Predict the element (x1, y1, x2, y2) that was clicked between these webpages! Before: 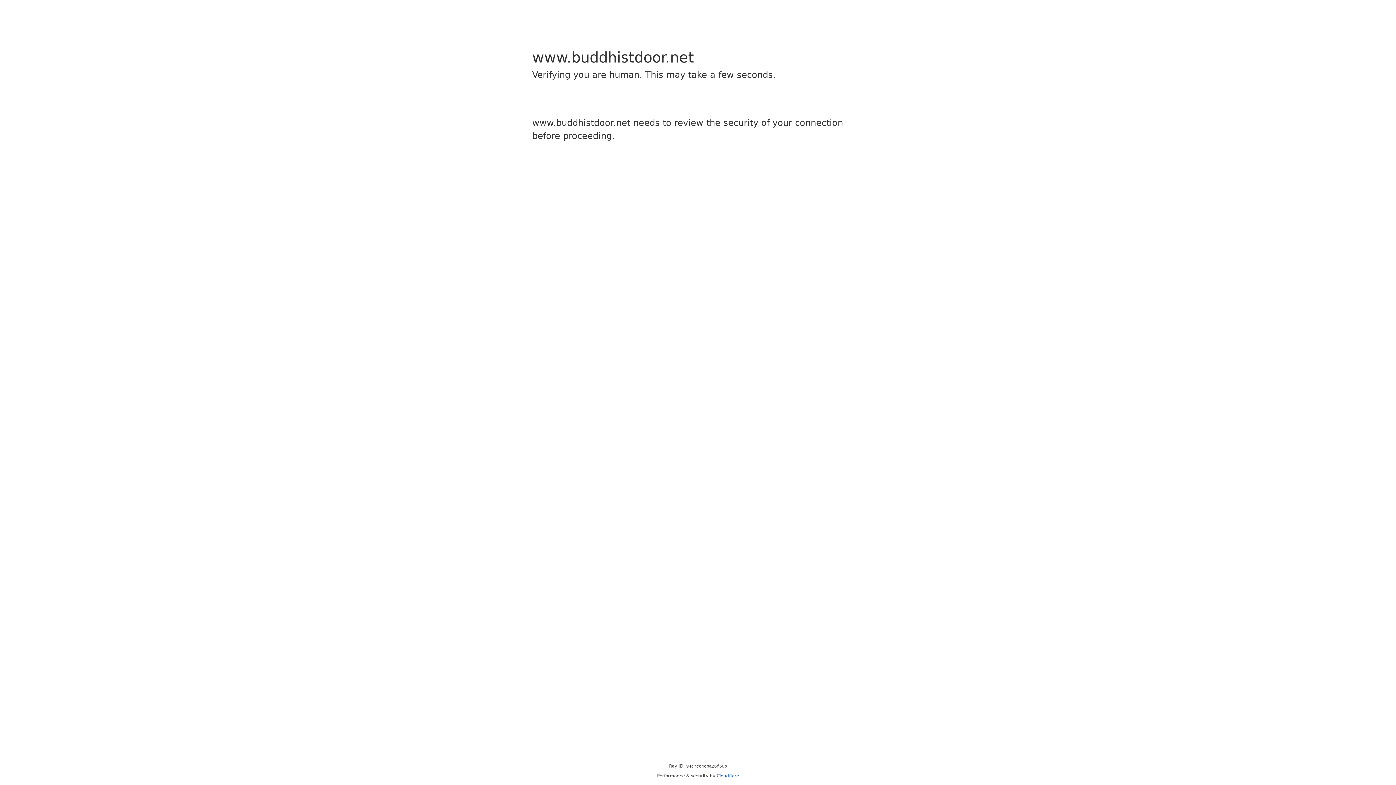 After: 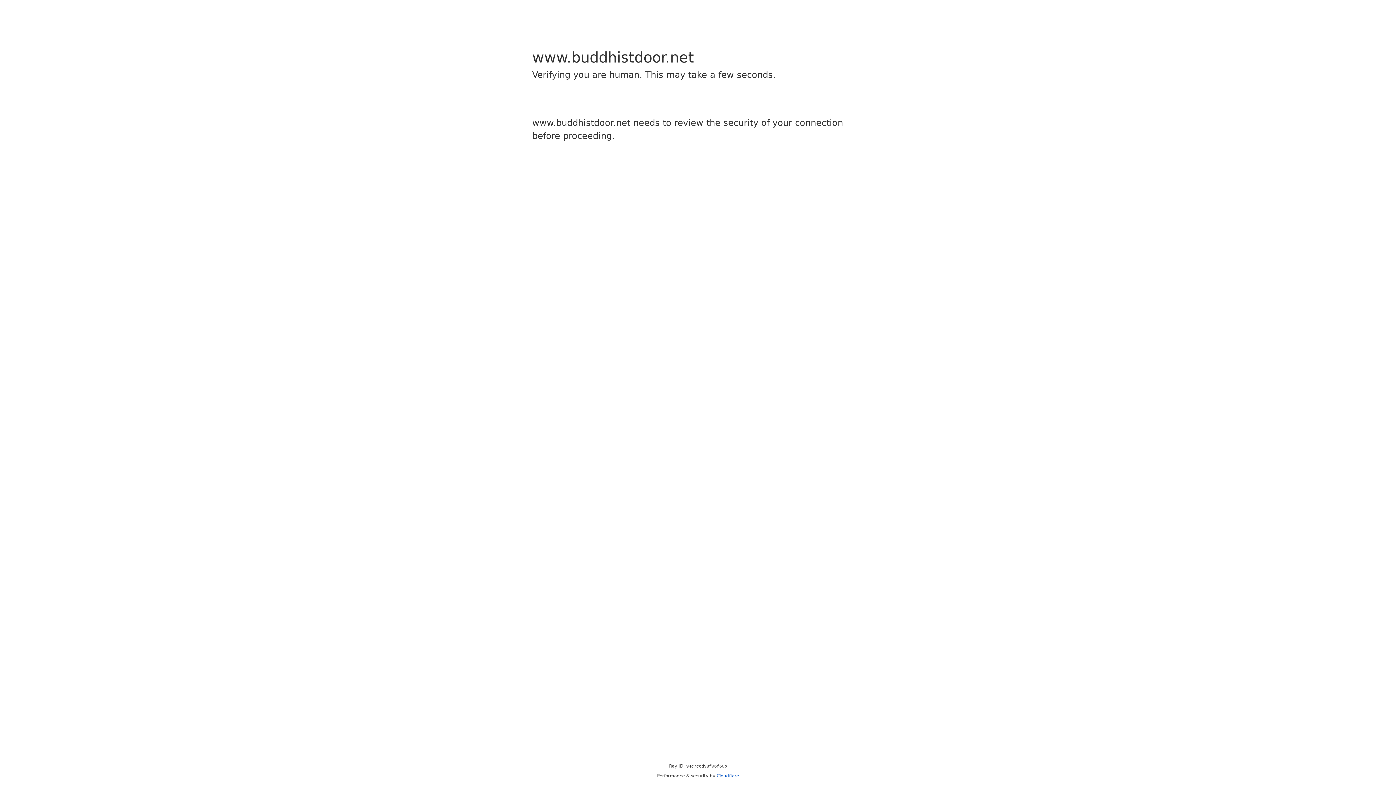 Action: label: Cloudflare bbox: (716, 773, 739, 778)